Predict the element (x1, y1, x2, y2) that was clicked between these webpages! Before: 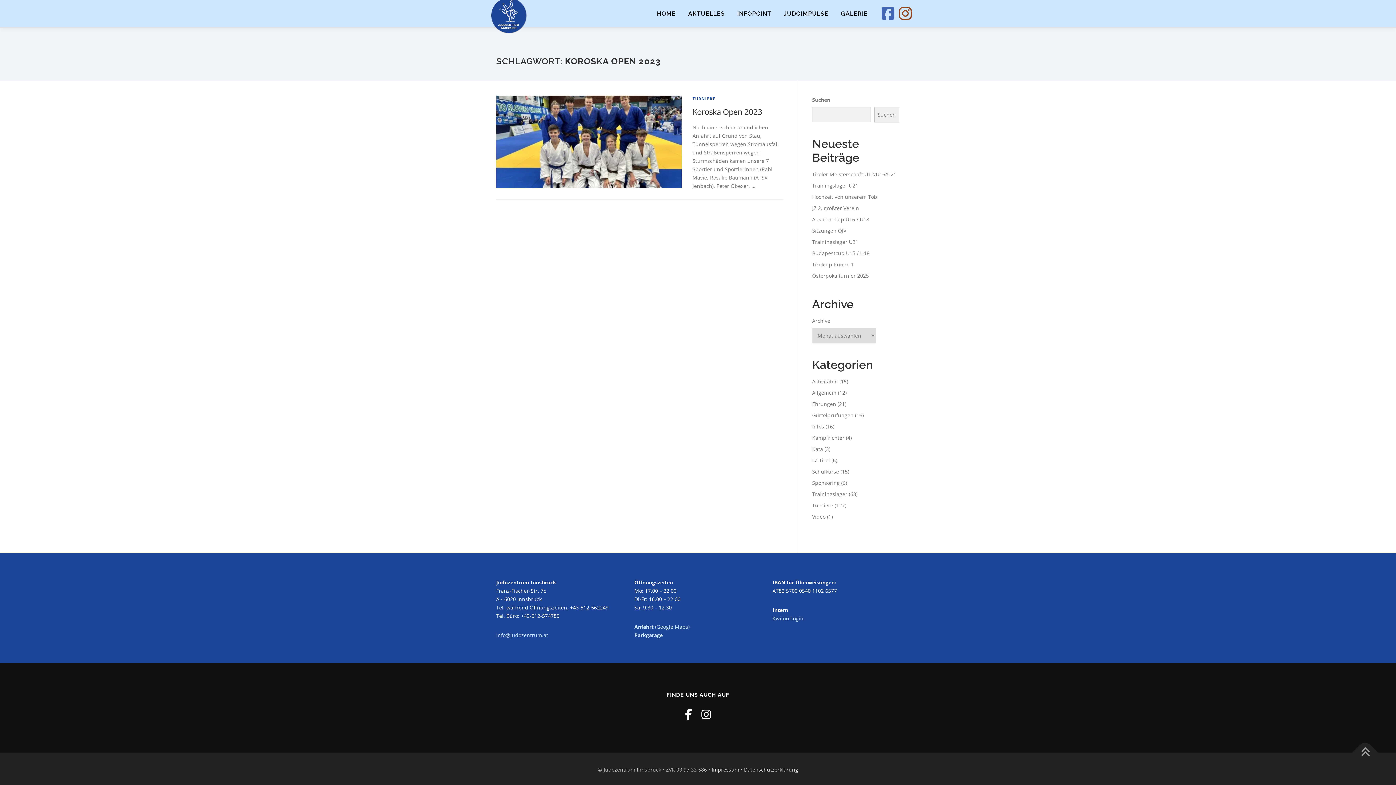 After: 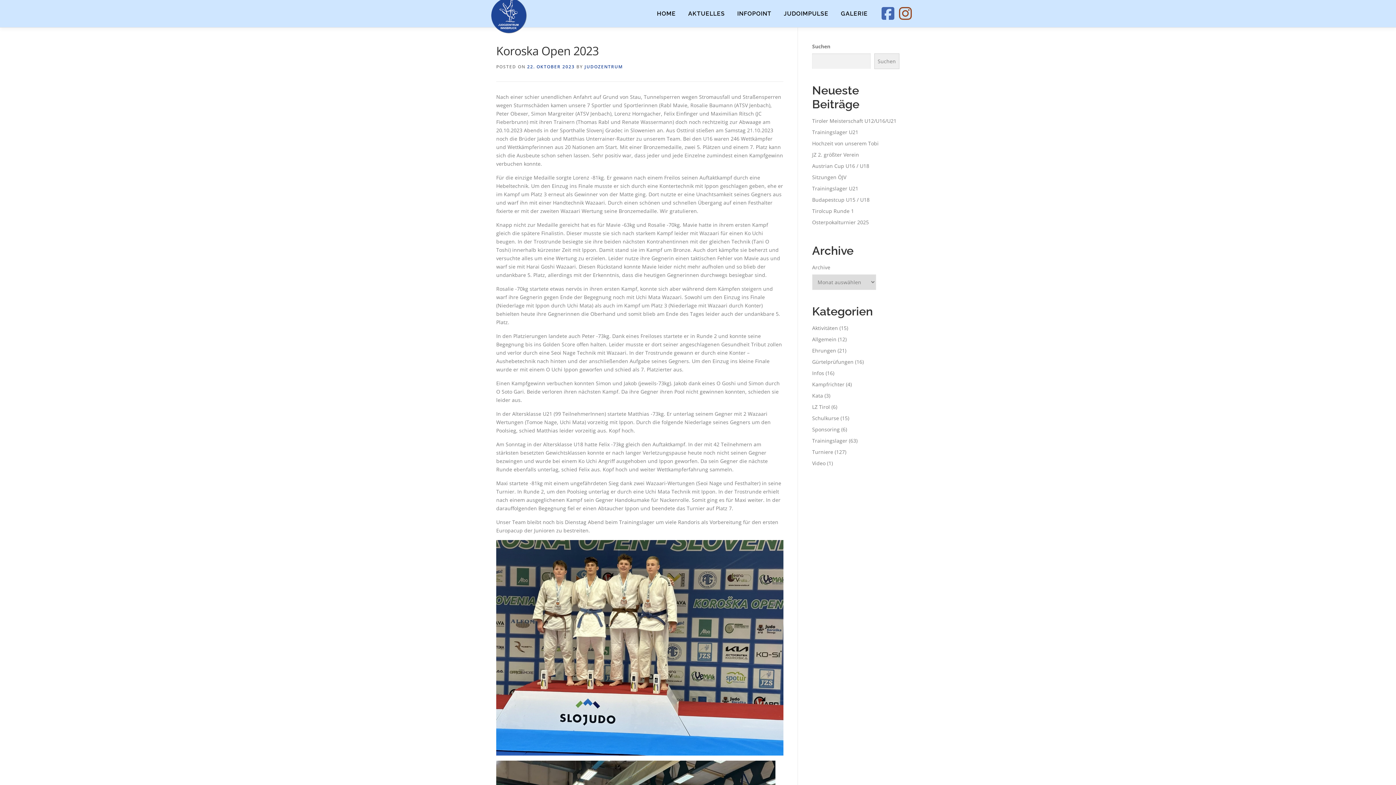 Action: bbox: (496, 137, 681, 144)